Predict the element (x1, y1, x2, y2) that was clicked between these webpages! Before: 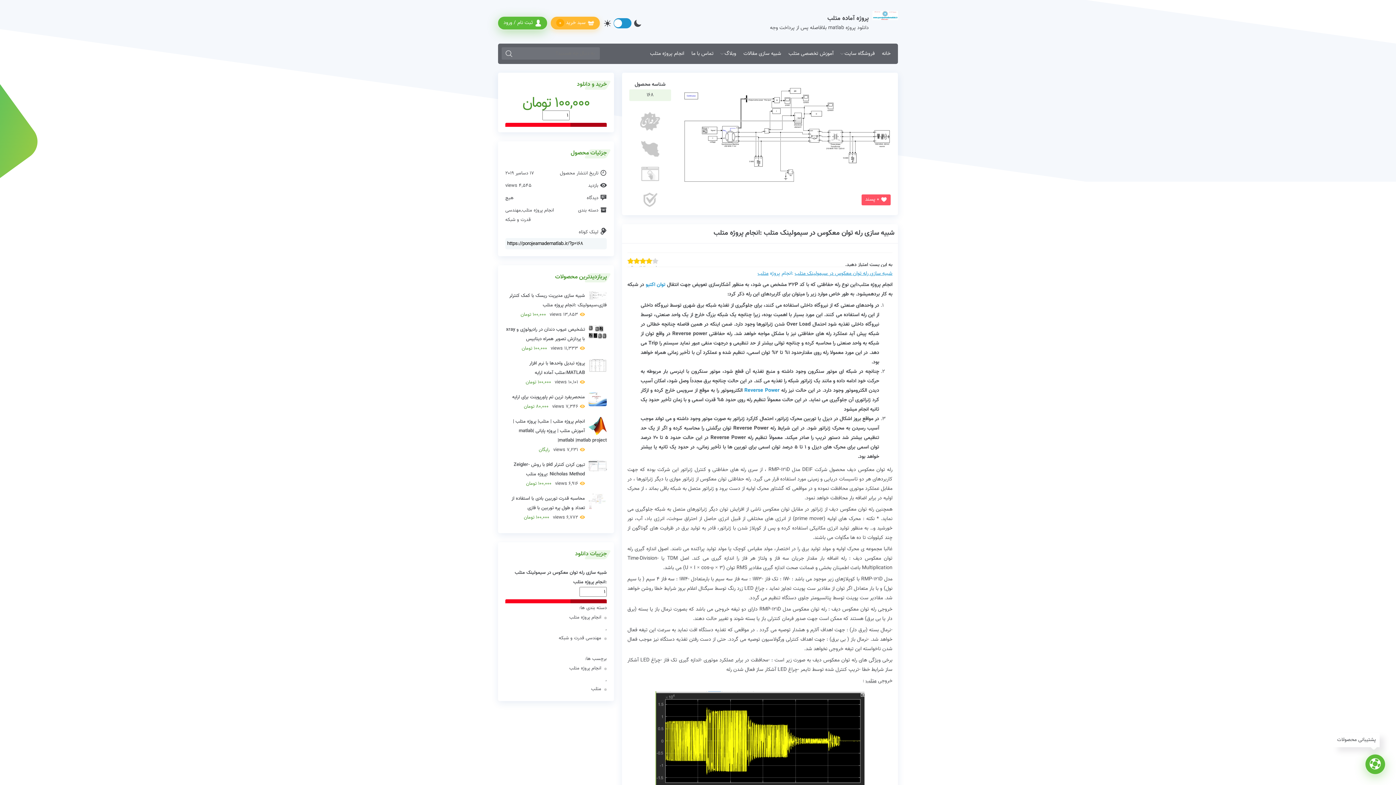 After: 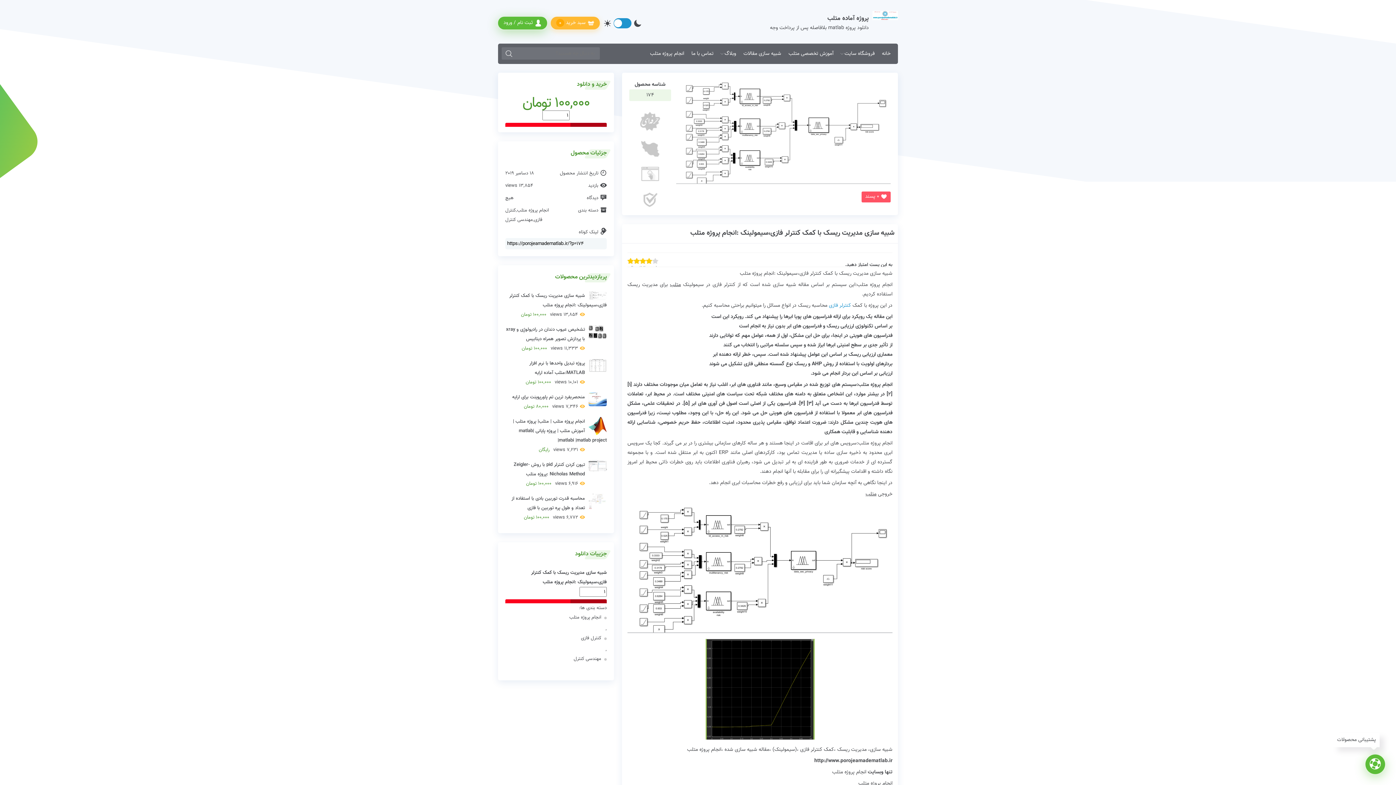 Action: bbox: (505, 291, 606, 319) label: شبیه سازی مدیریت ریسک با کمک کنترلر فازی،سیمولینک :انجام پروژه متلب
13,853 views
100,000 تومان